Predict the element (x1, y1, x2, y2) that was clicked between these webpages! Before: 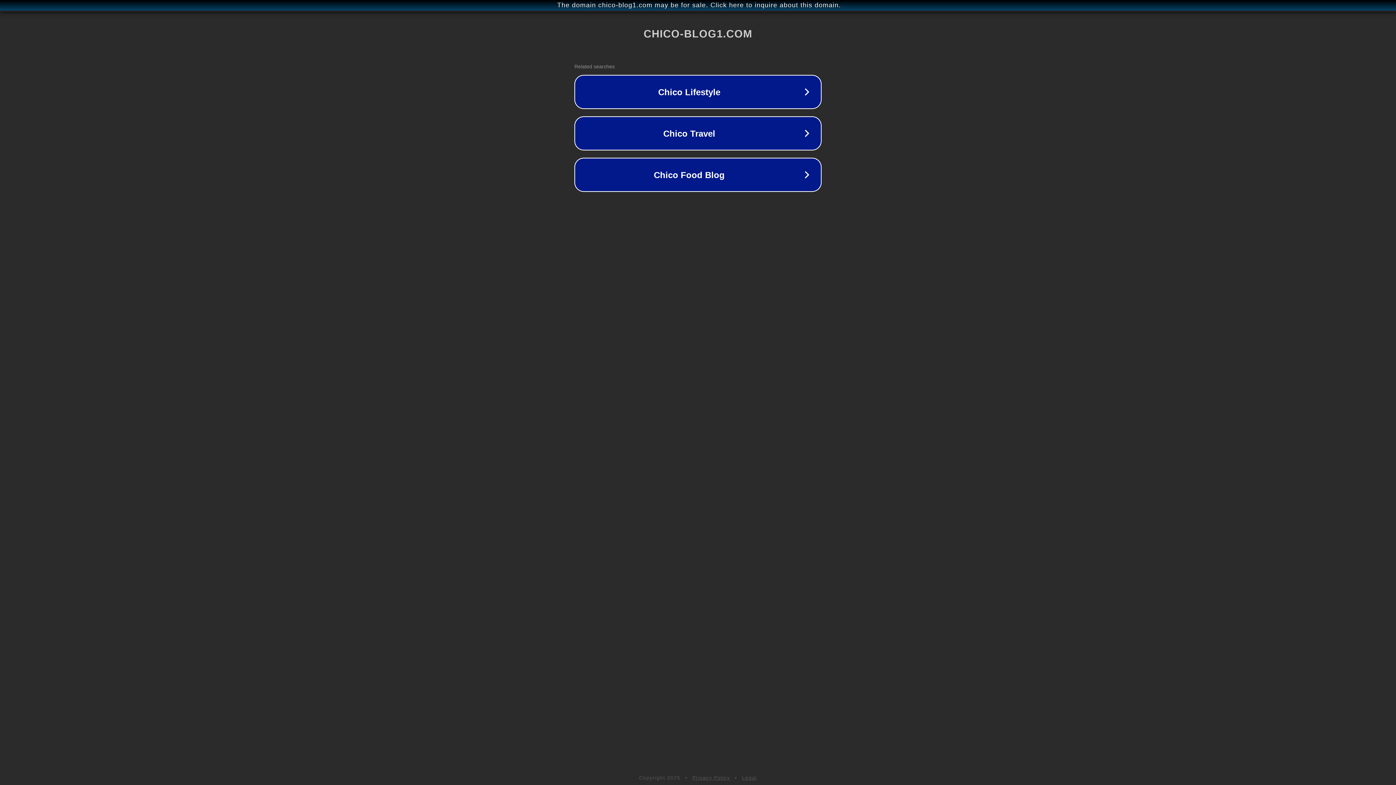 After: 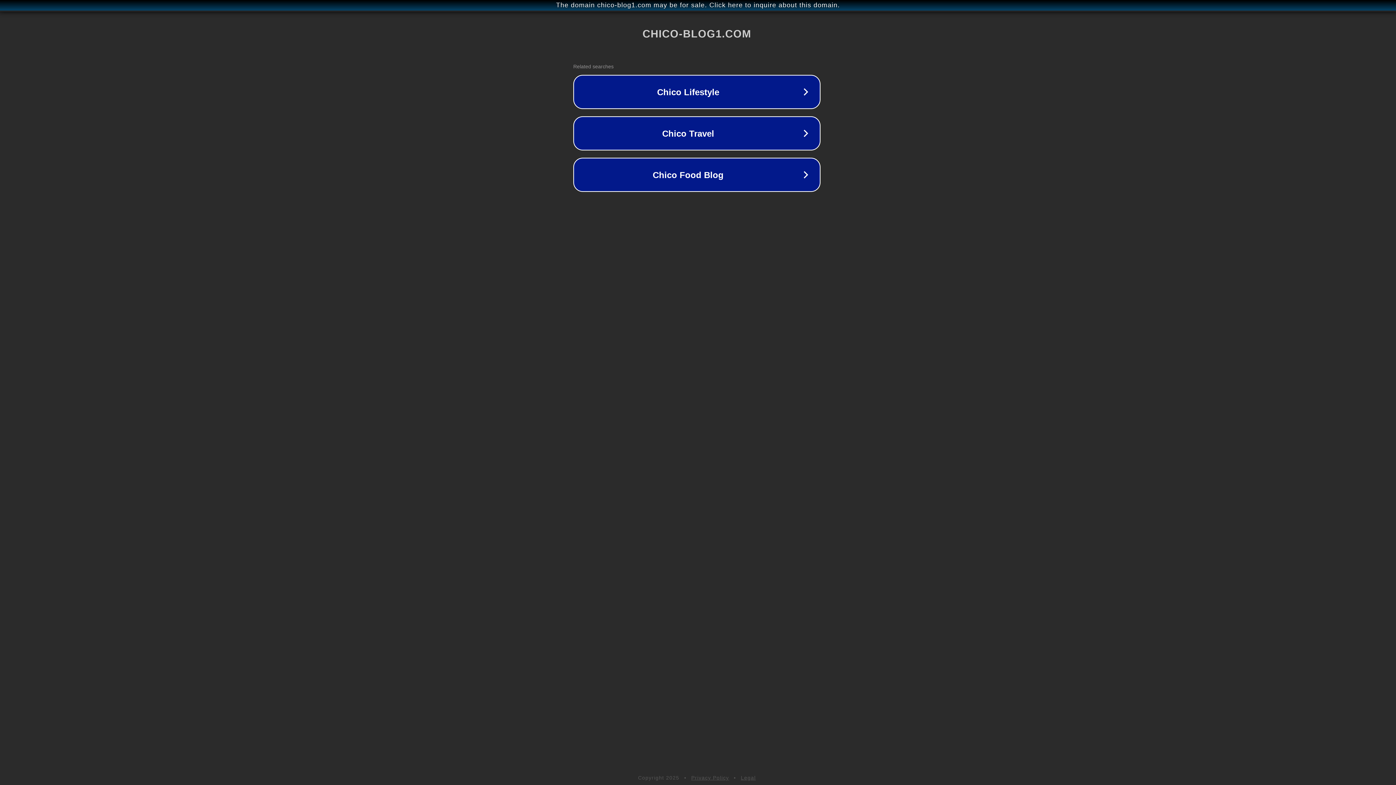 Action: bbox: (1, 1, 1397, 9) label: The domain chico-blog1.com may be for sale. Click here to inquire about this domain.